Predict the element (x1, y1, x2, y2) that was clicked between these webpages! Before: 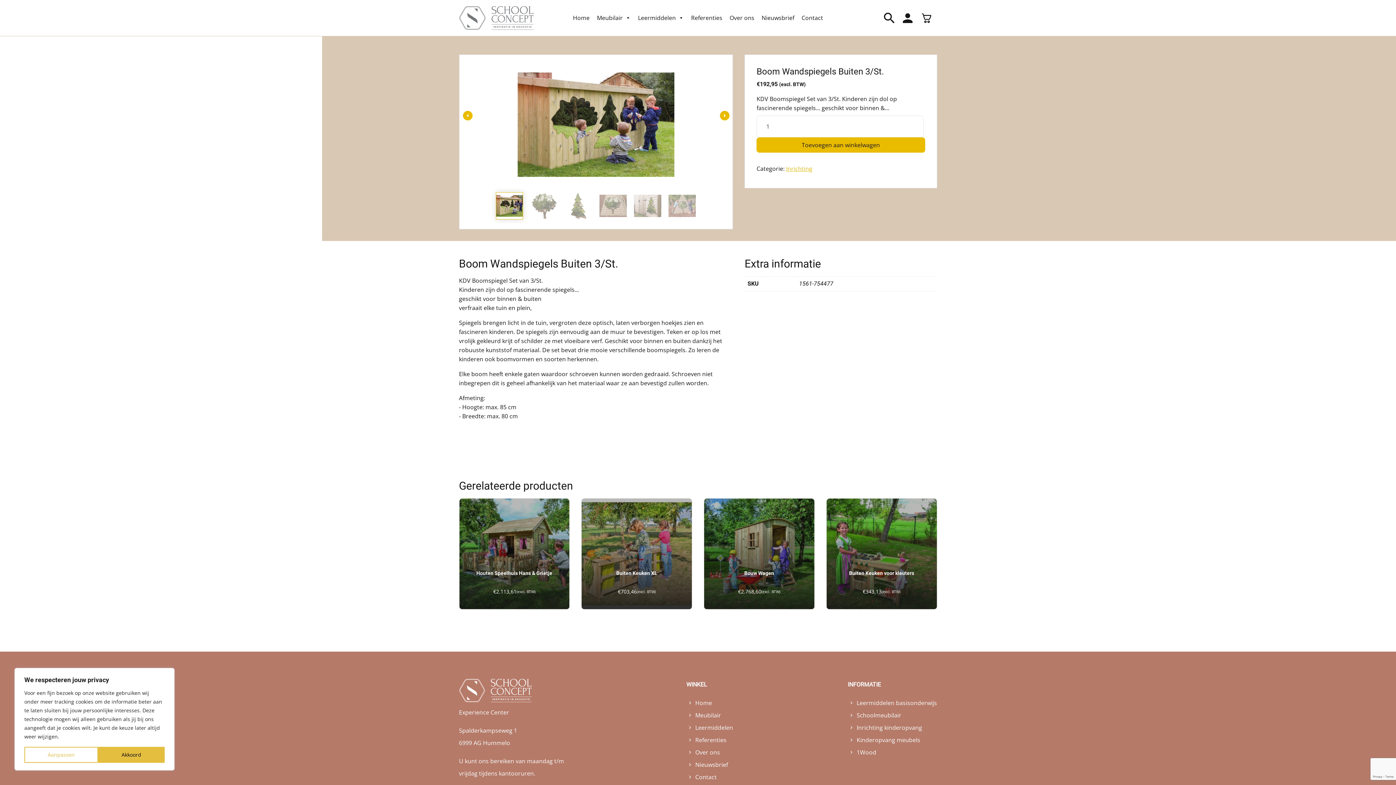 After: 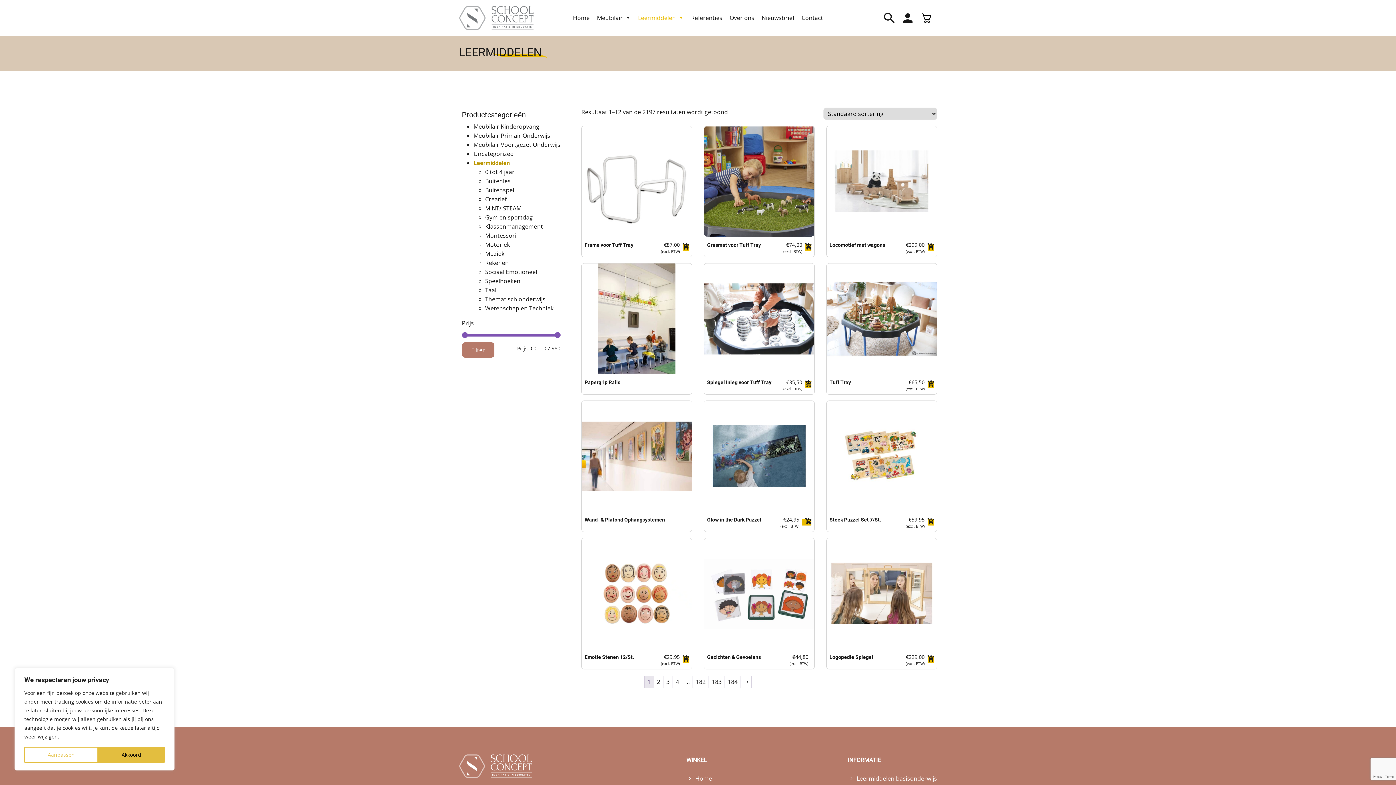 Action: label:  Leermiddelen bbox: (686, 724, 733, 732)